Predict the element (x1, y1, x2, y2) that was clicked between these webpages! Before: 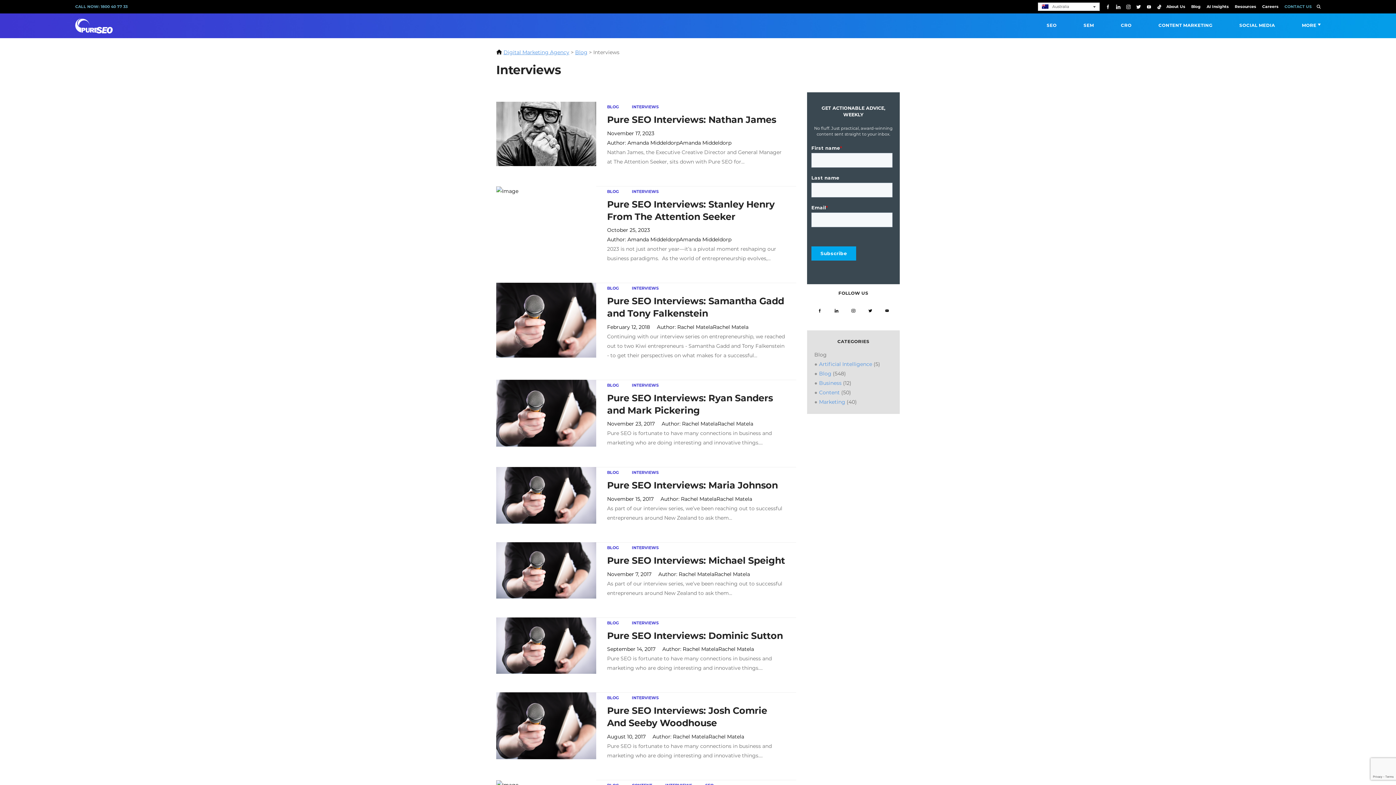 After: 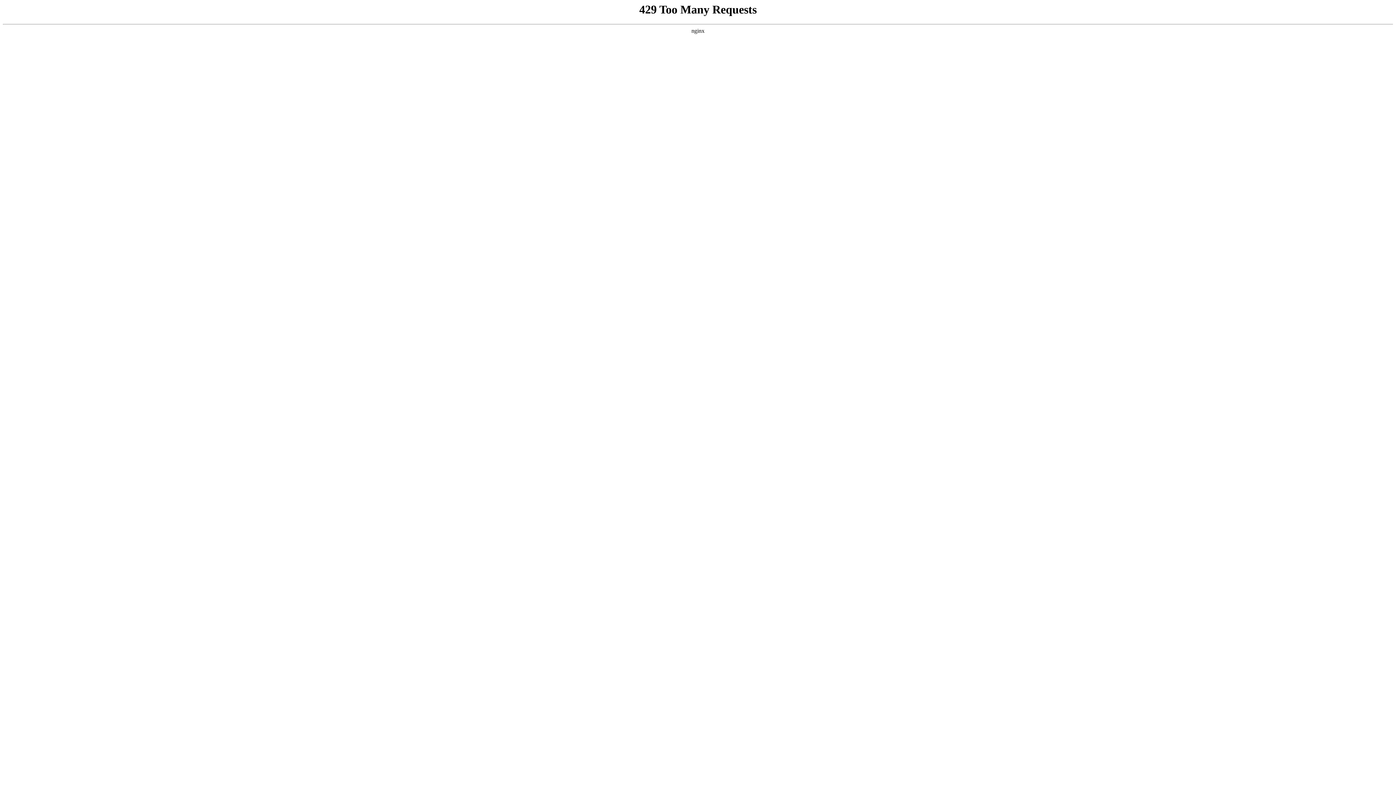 Action: bbox: (496, 186, 596, 274)